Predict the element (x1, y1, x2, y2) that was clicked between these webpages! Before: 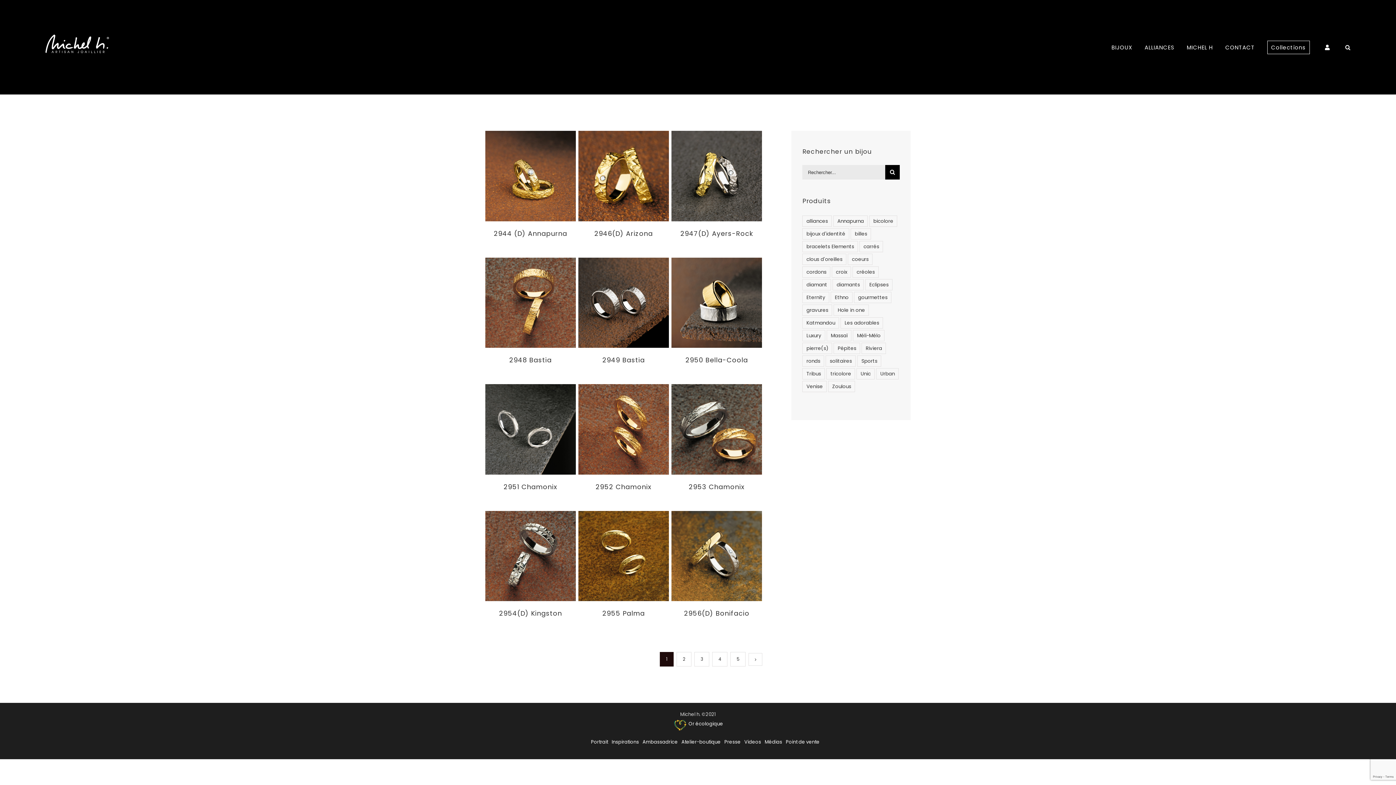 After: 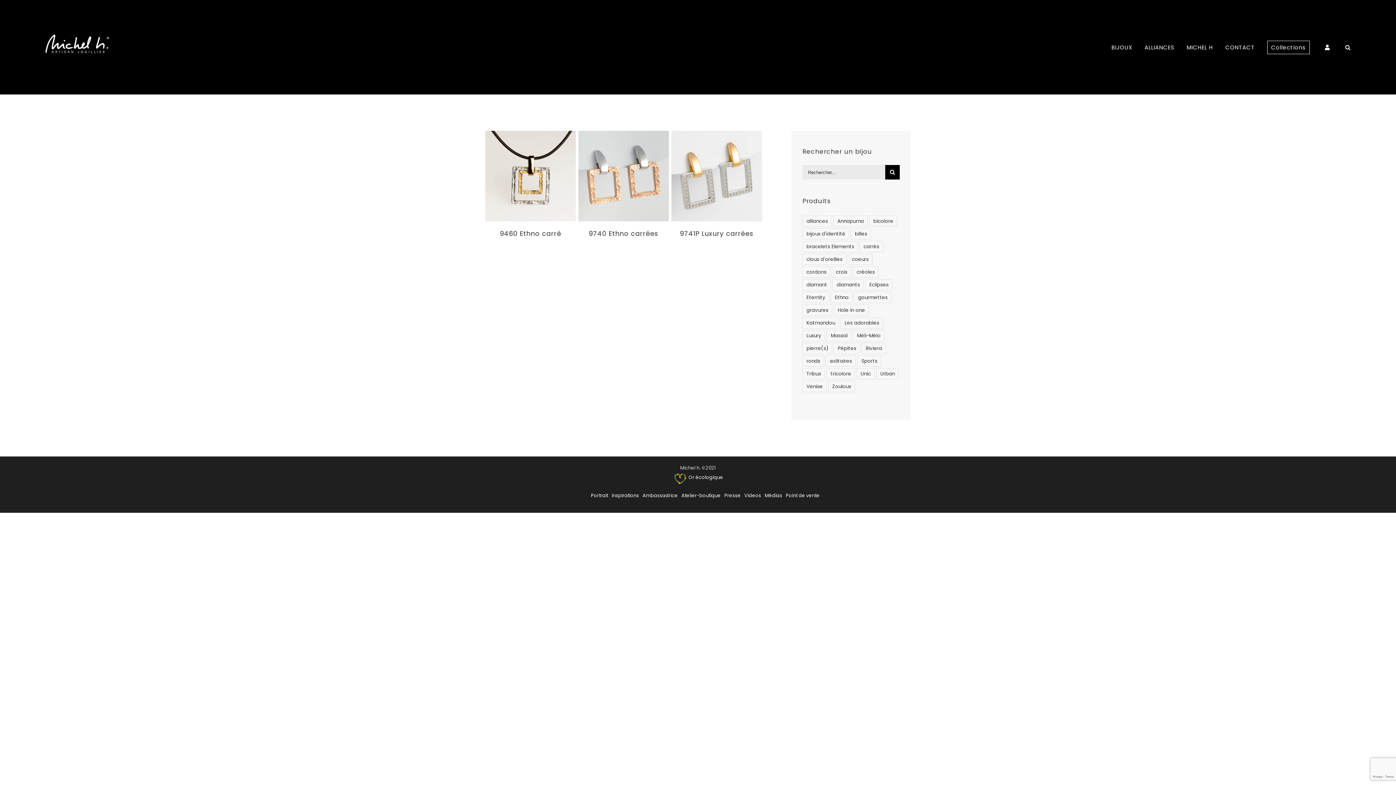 Action: label: carrés (3 products) bbox: (859, 241, 883, 252)